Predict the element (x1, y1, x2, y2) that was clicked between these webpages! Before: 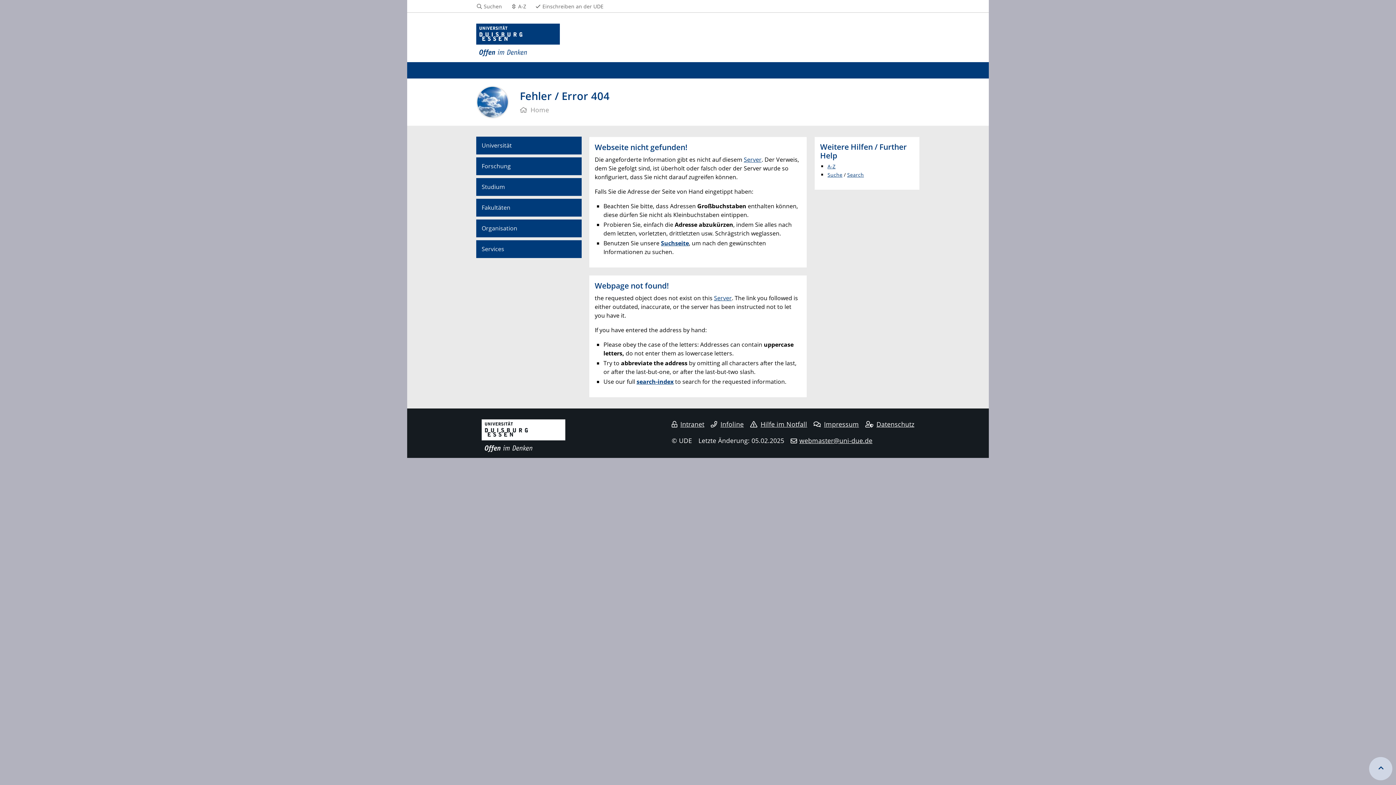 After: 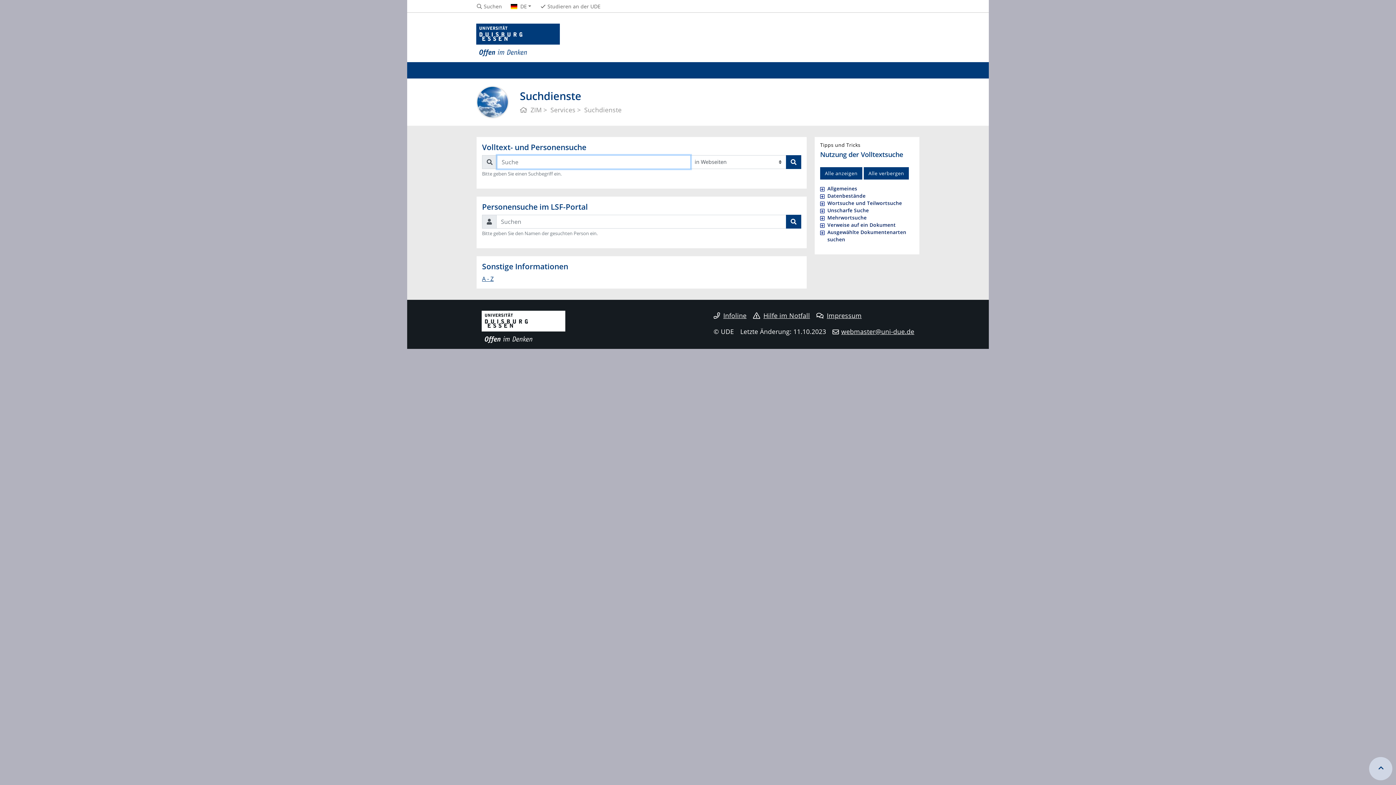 Action: label: Suche bbox: (827, 171, 842, 178)